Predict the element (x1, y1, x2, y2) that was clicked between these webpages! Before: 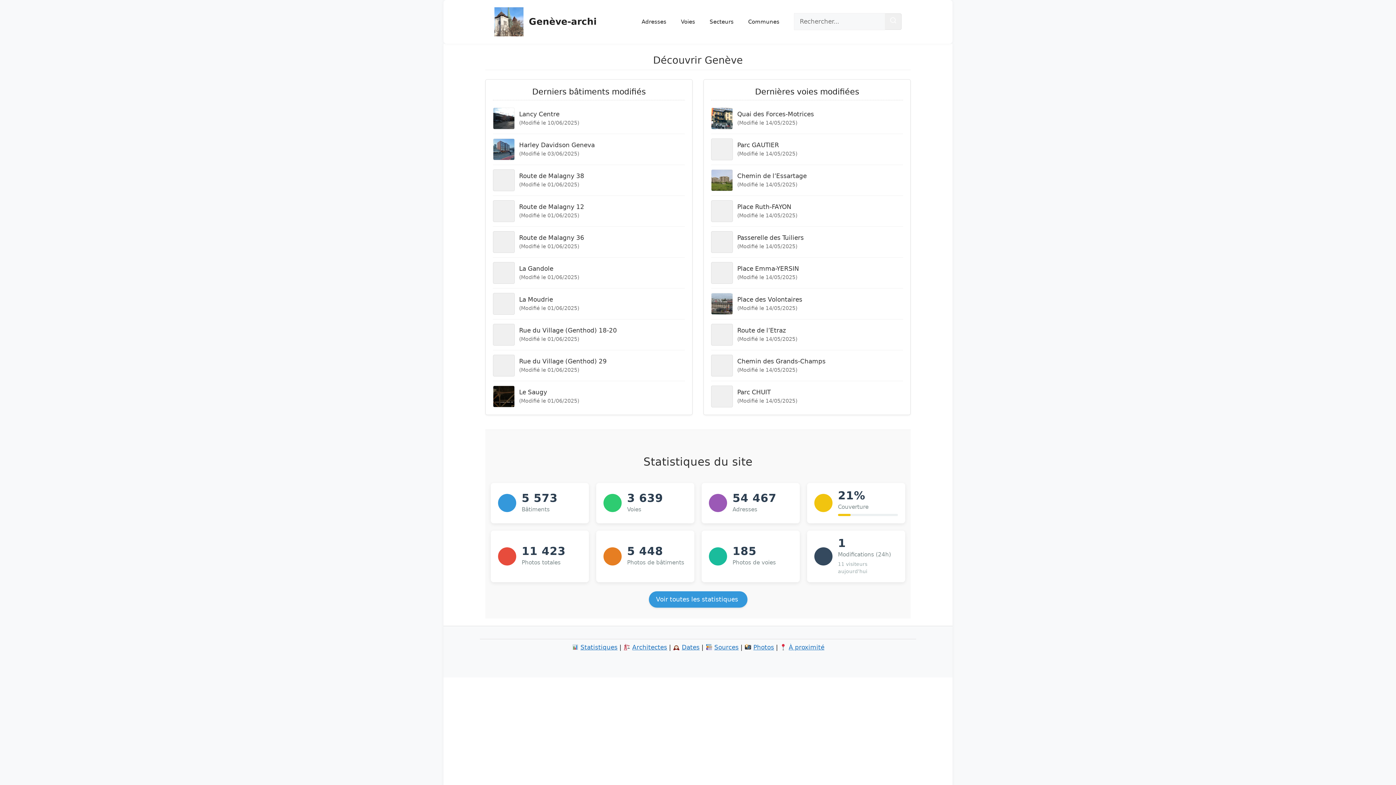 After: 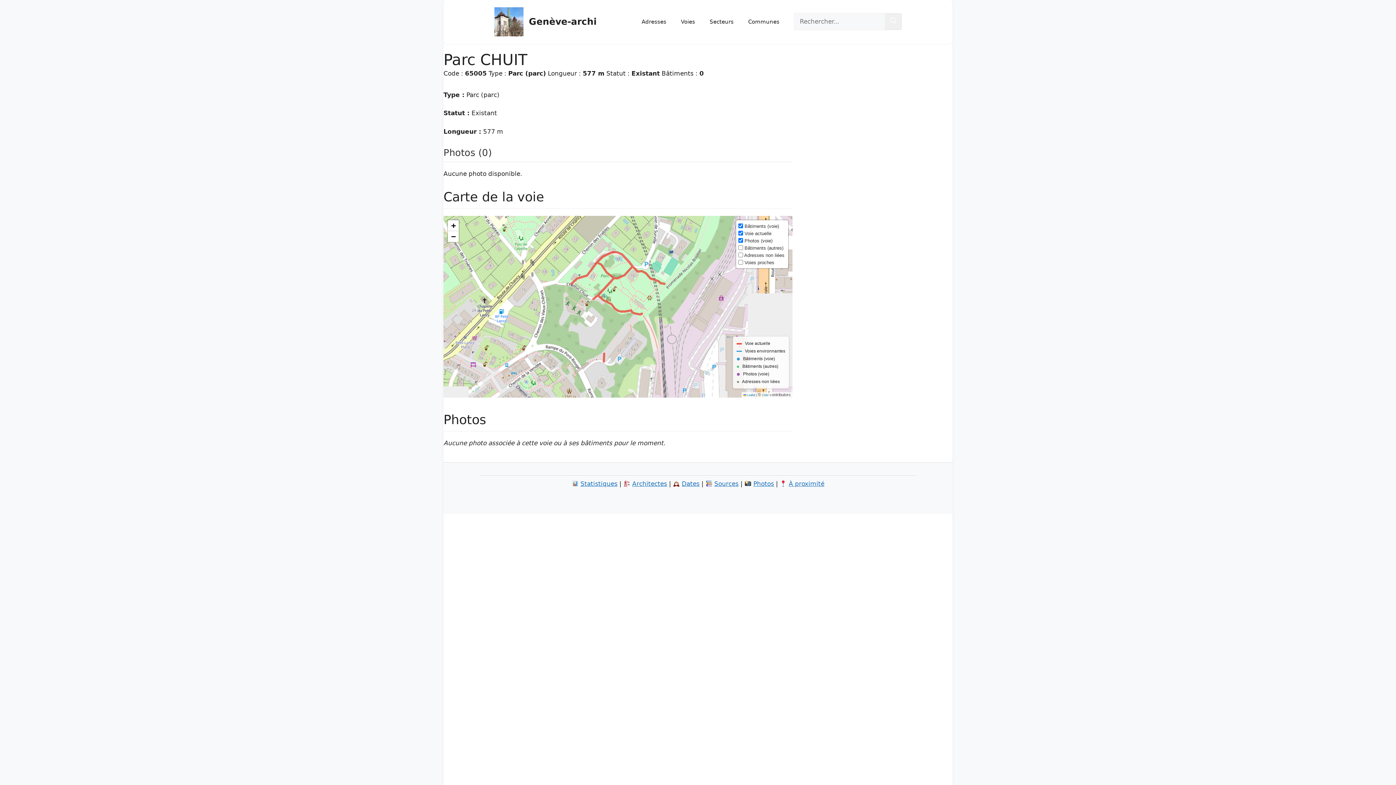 Action: bbox: (711, 385, 903, 407) label: Parc CHUIT
(Modifié le 14/05/2025)